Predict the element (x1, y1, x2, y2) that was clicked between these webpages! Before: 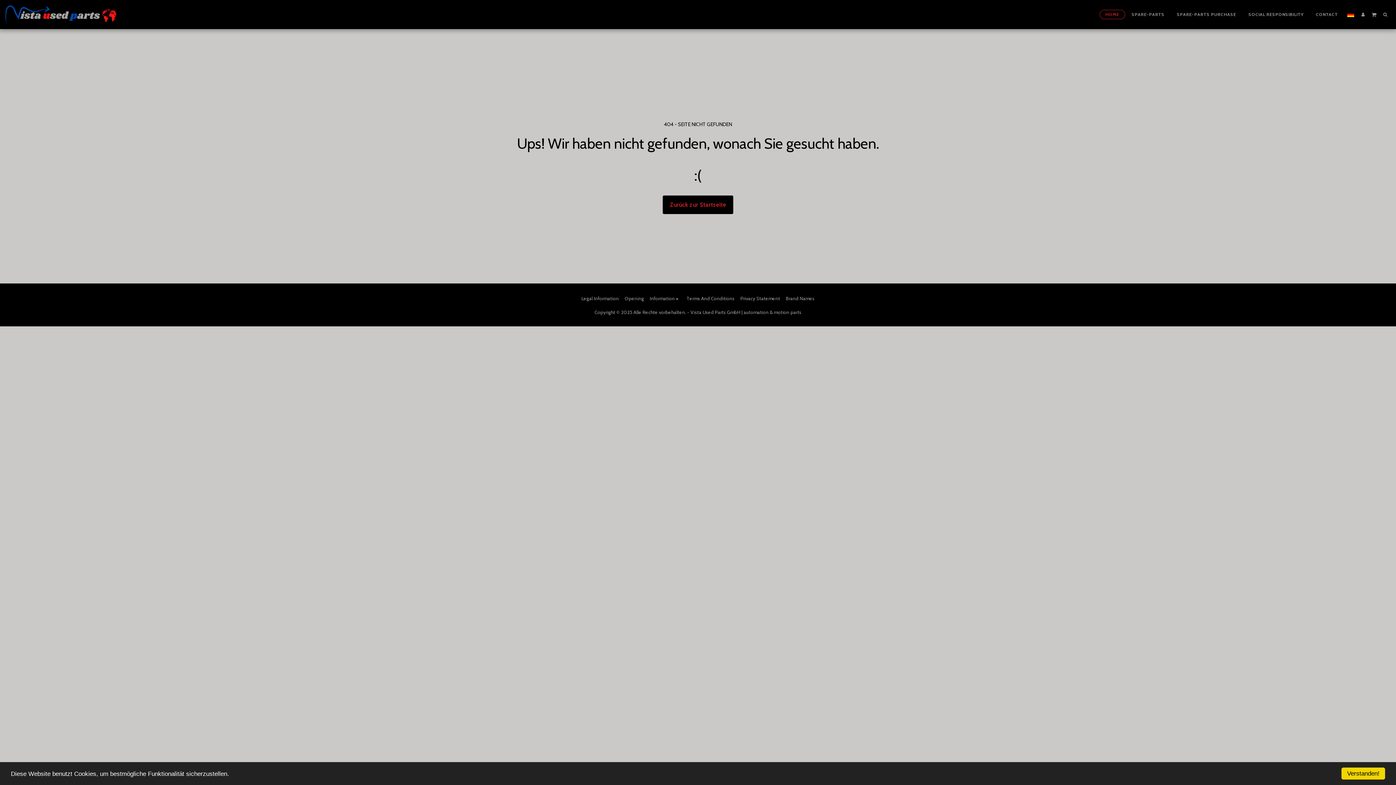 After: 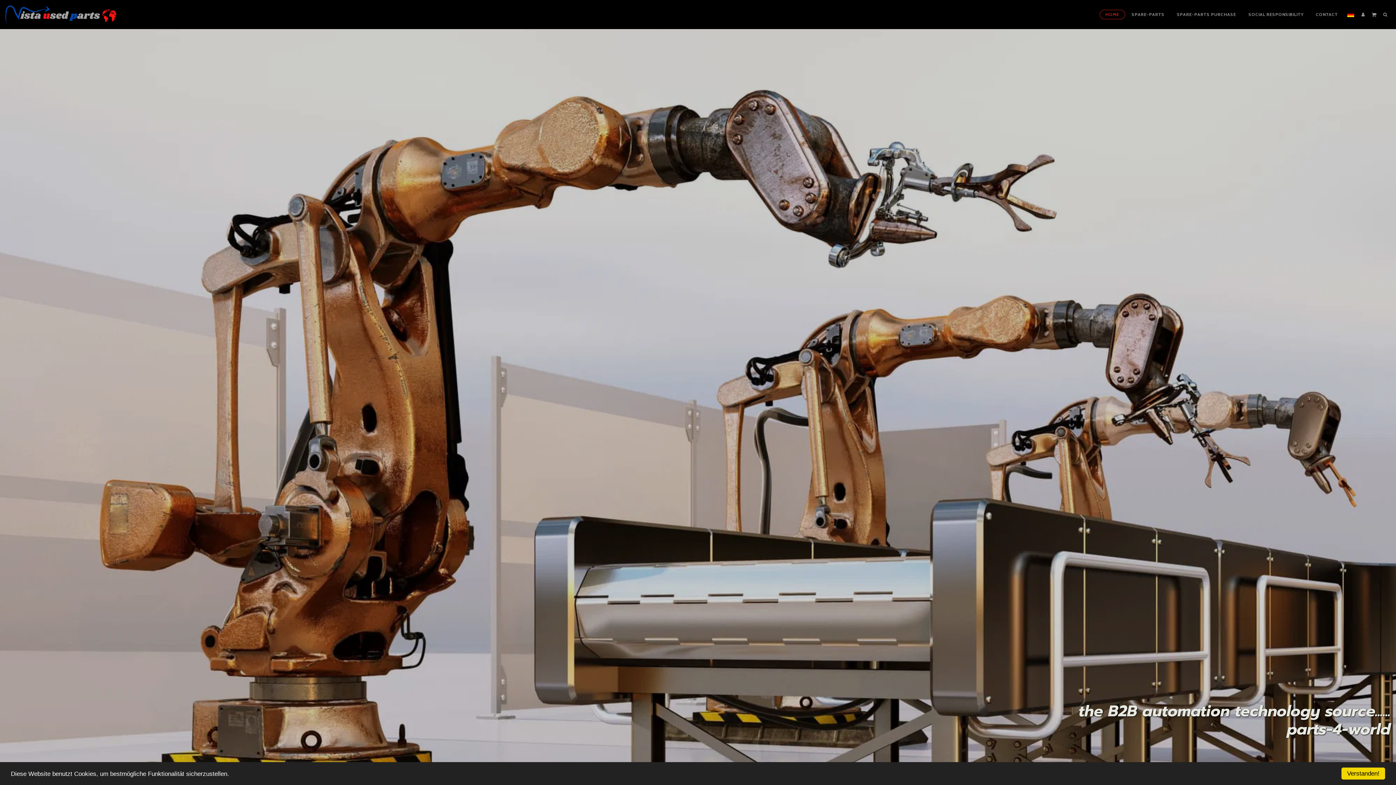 Action: label: Zurück zur Startseite bbox: (663, 195, 733, 214)